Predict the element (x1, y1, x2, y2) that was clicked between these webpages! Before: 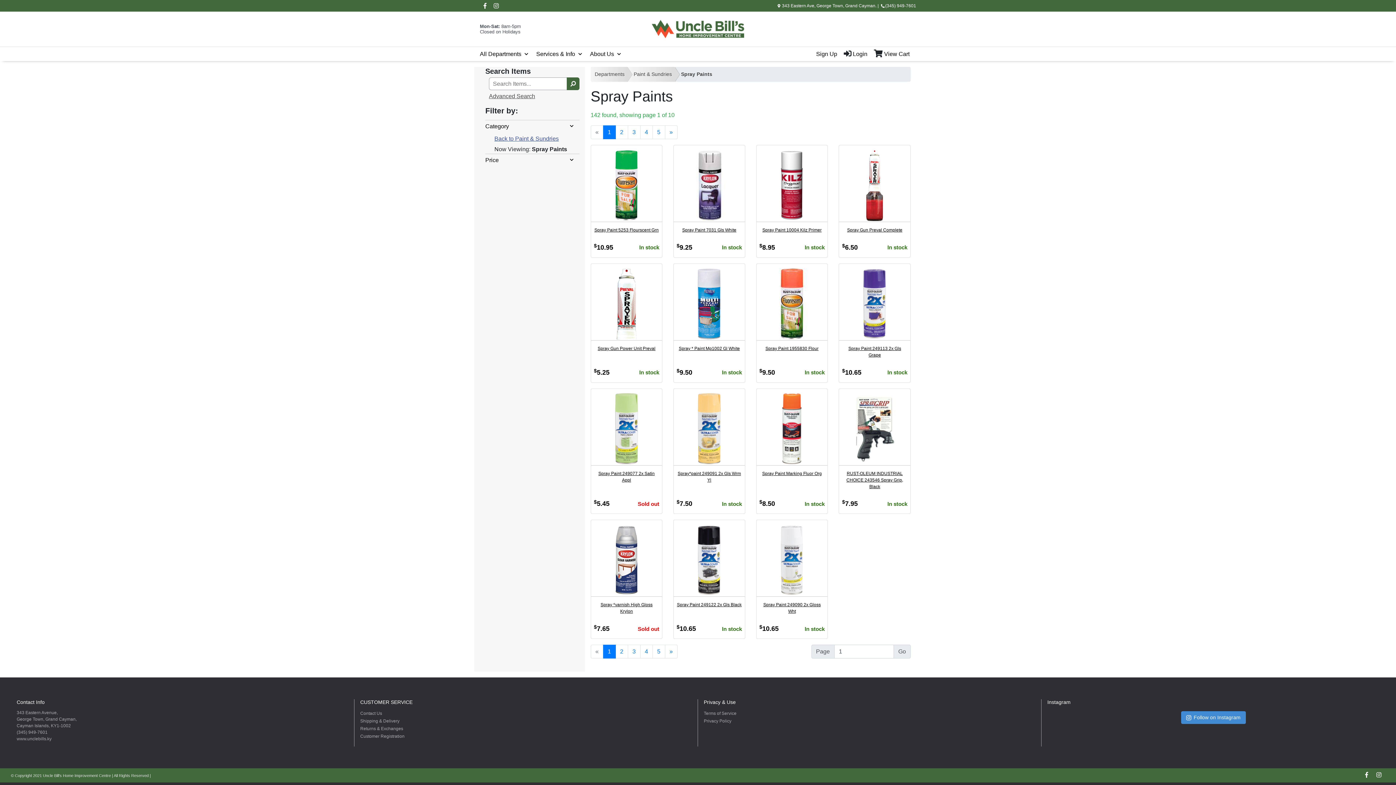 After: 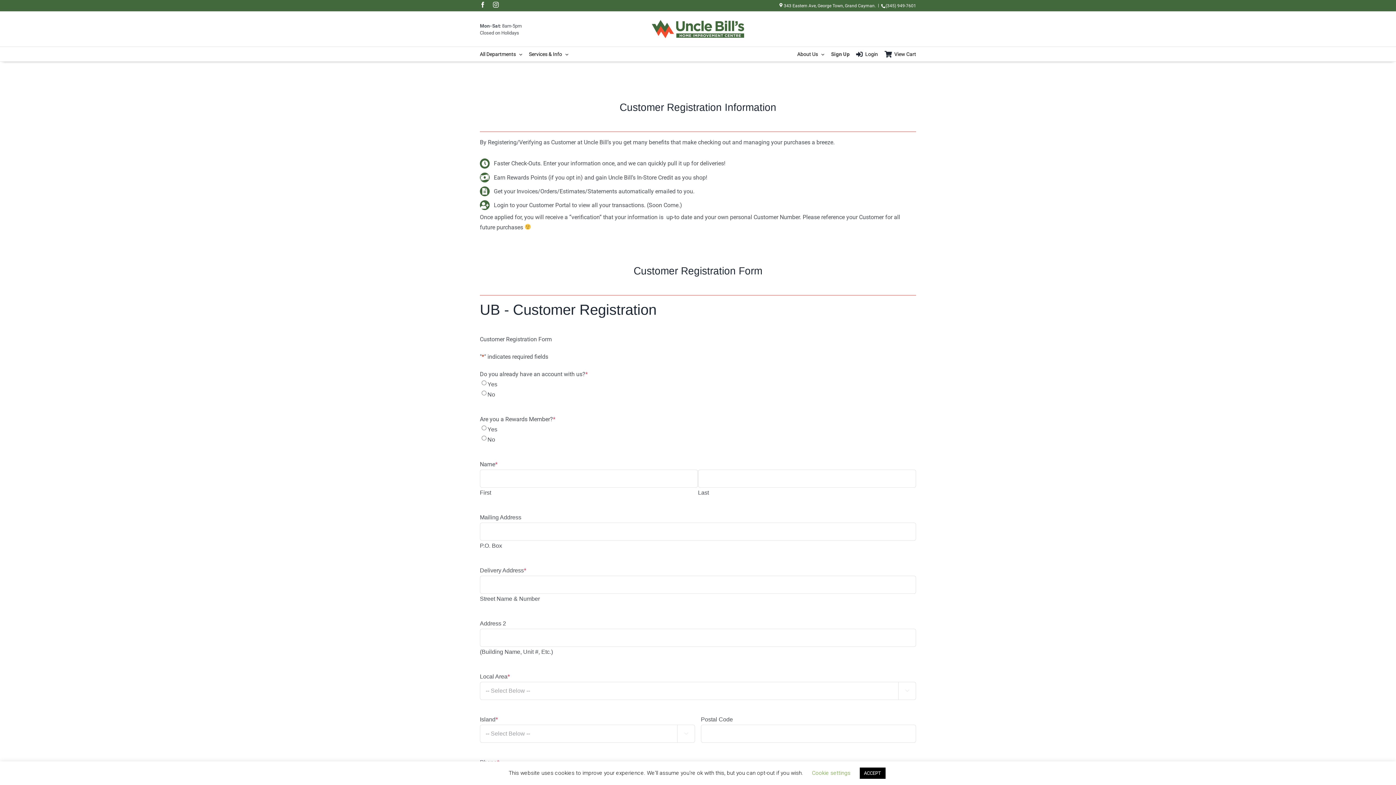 Action: label: Customer Registration bbox: (360, 734, 404, 739)